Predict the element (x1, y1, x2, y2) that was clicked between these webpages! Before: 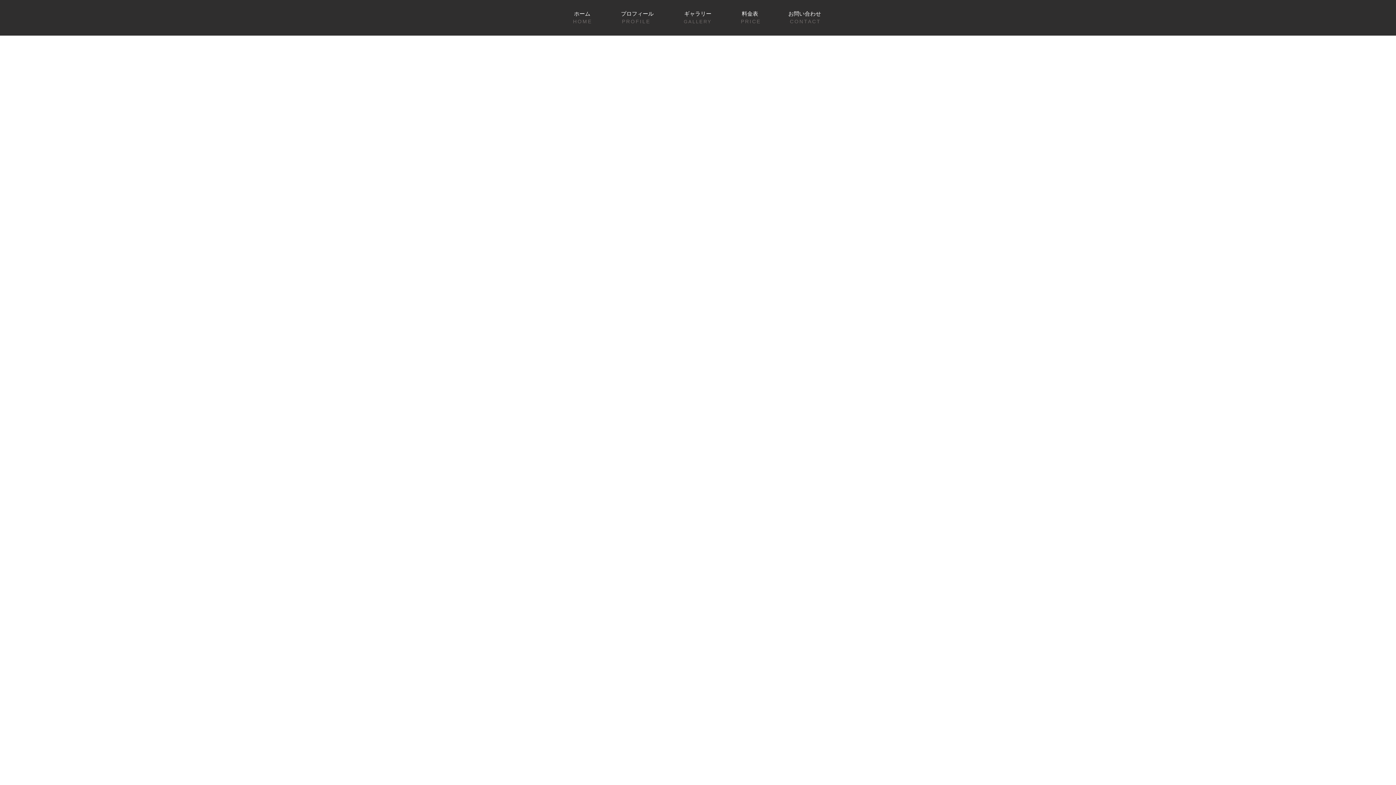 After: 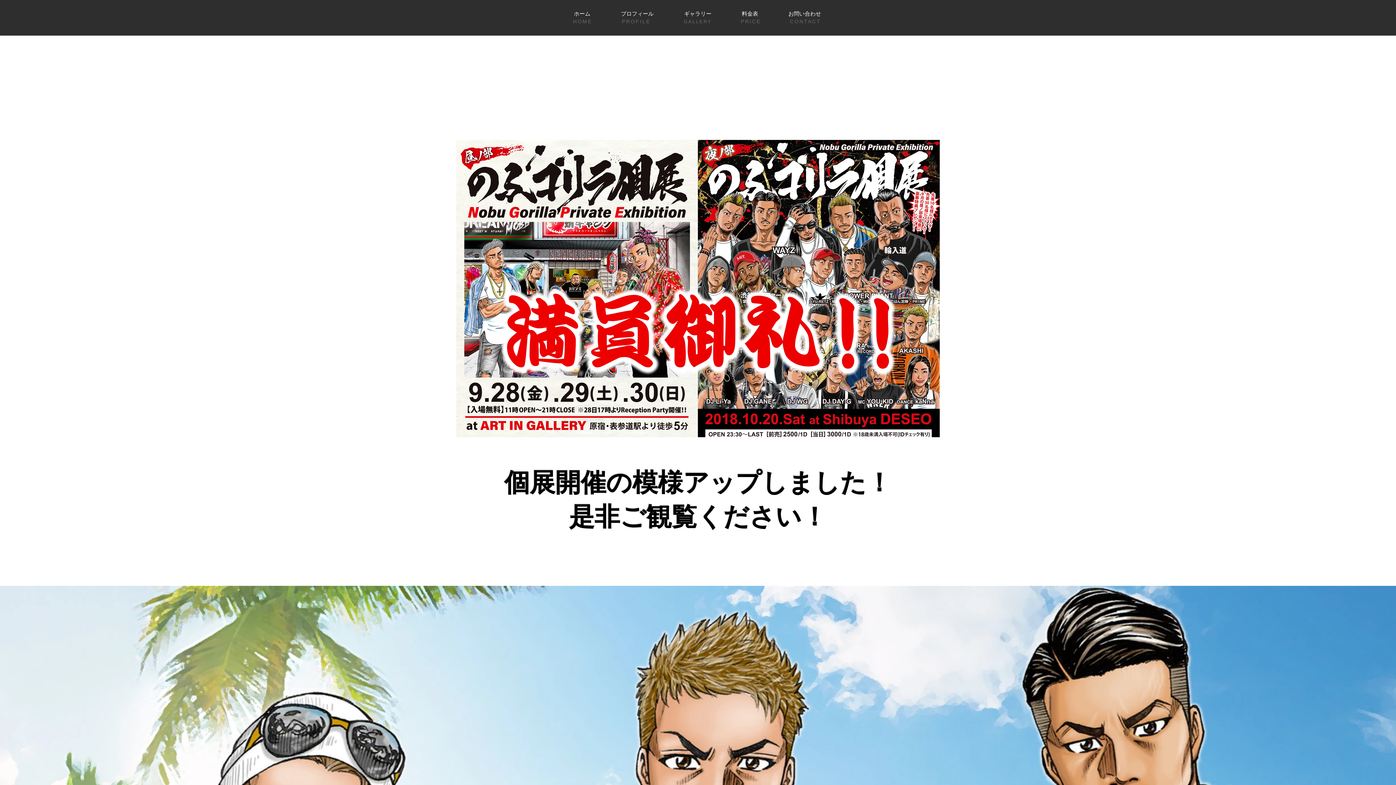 Action: bbox: (790, 18, 821, 24) label: CONTACT